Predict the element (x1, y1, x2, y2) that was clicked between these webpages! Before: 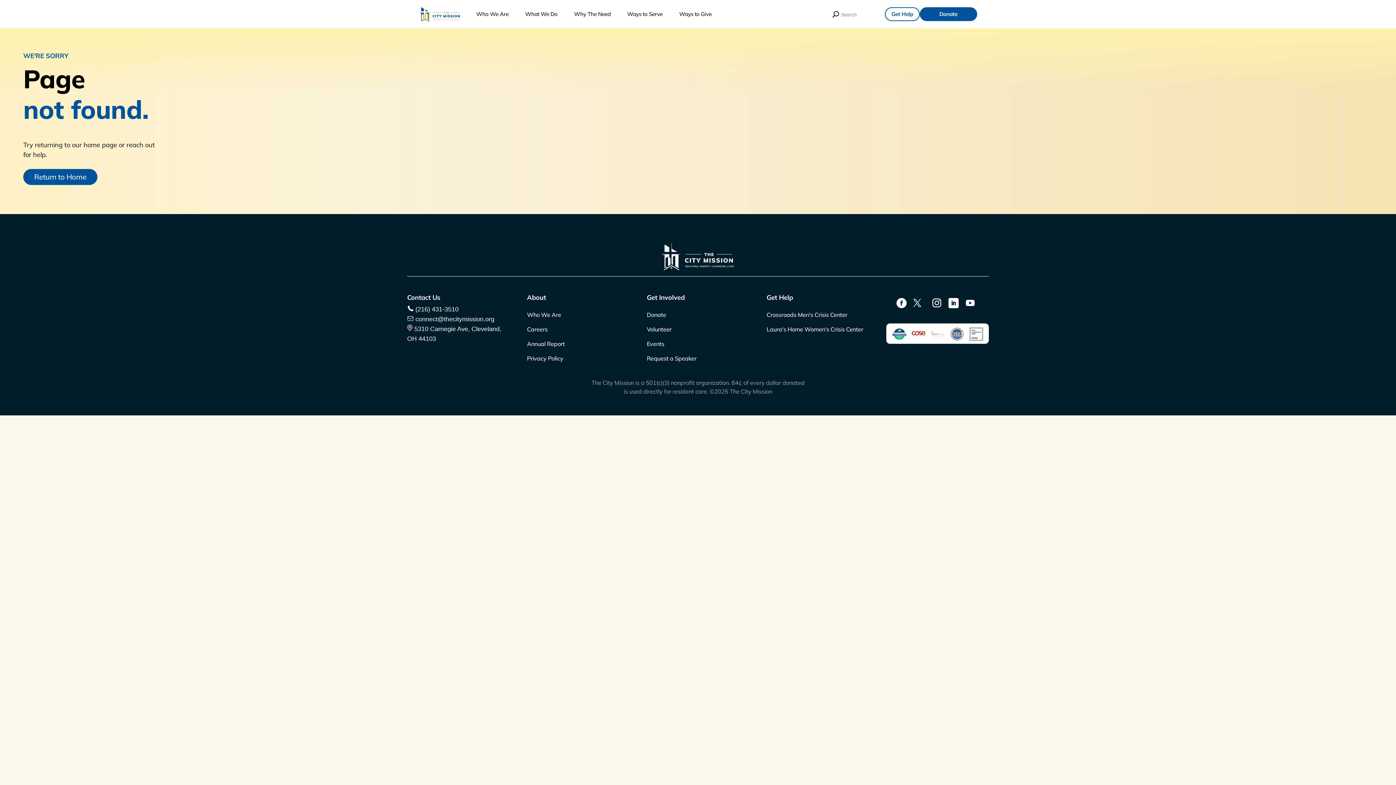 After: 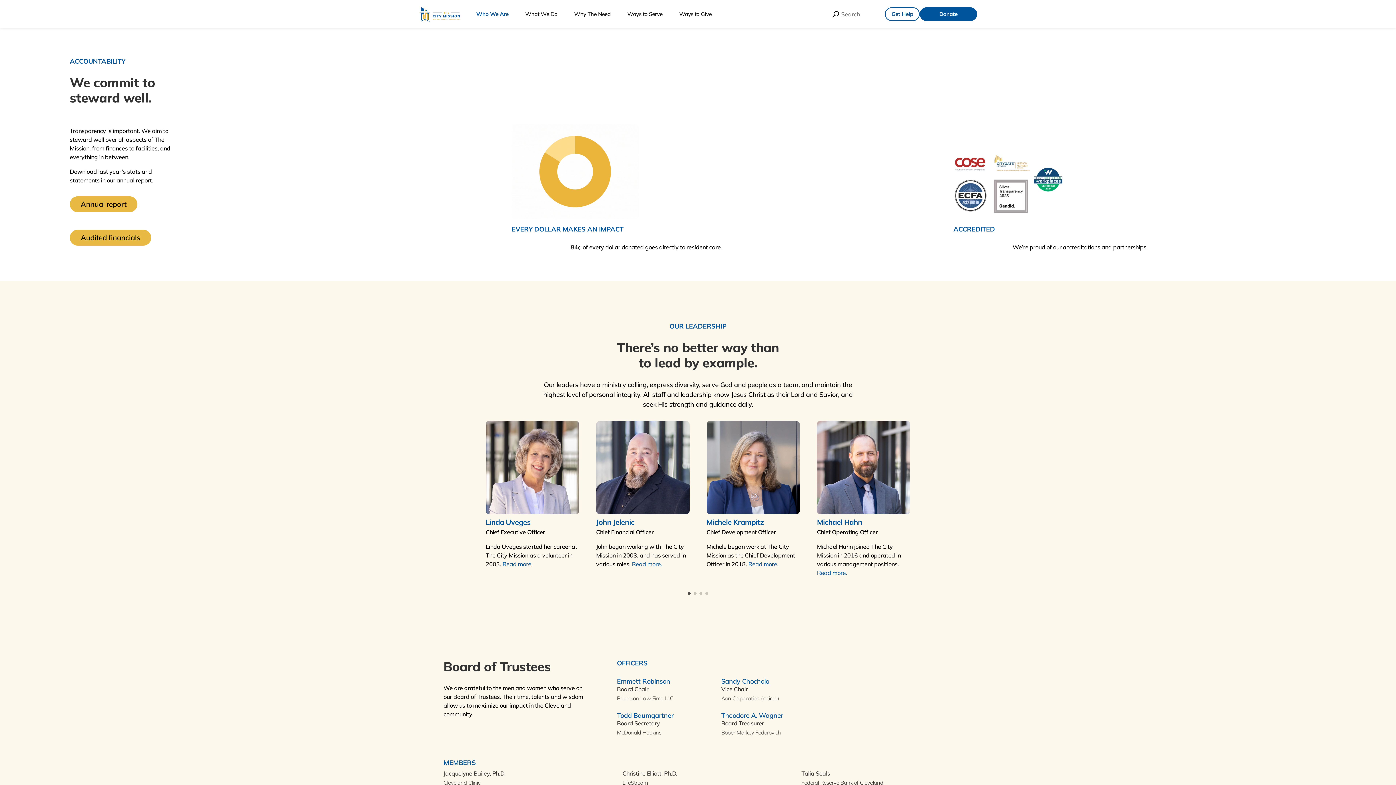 Action: label: Annual Report bbox: (527, 339, 629, 348)